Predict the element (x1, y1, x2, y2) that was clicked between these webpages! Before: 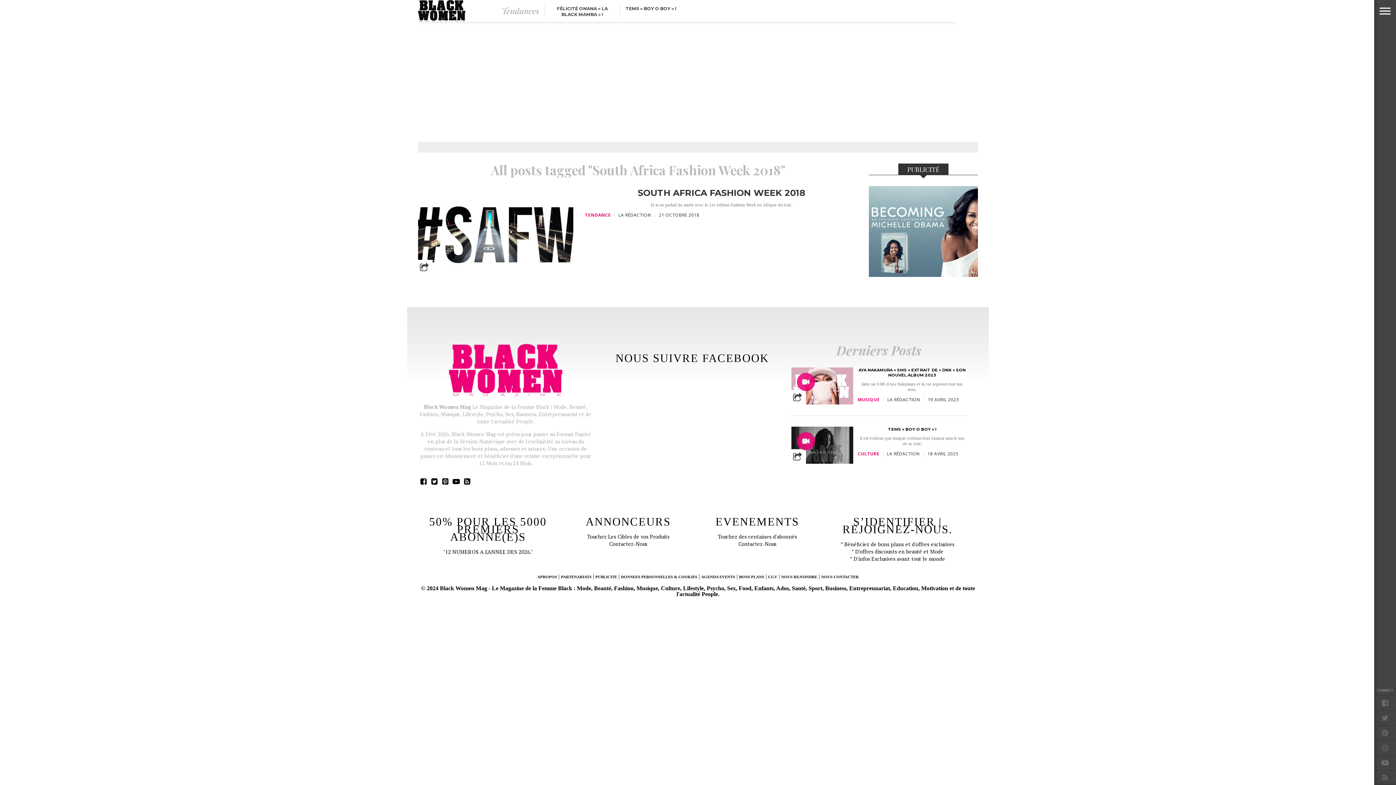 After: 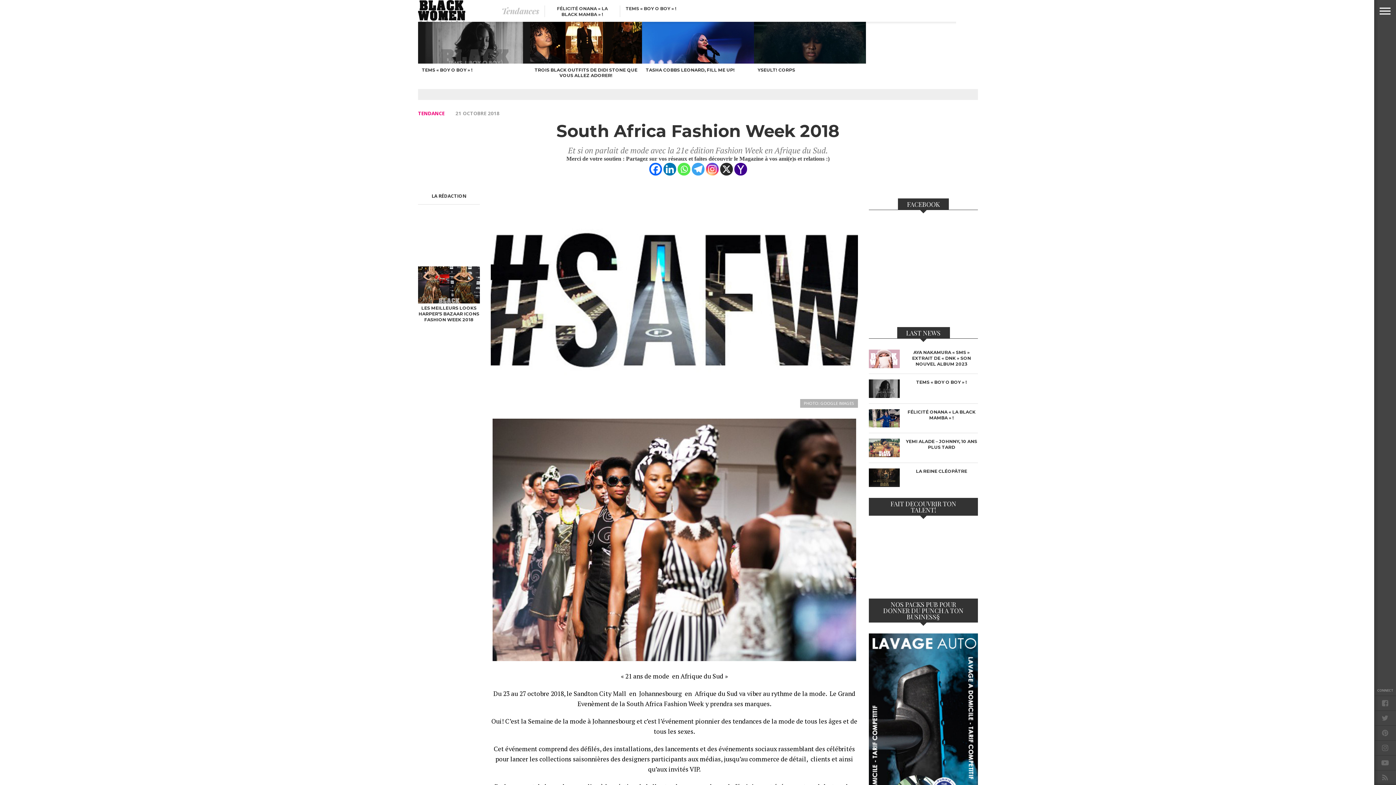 Action: label: SOUTH AFRICA FASHION WEEK 2018 bbox: (585, 187, 858, 198)